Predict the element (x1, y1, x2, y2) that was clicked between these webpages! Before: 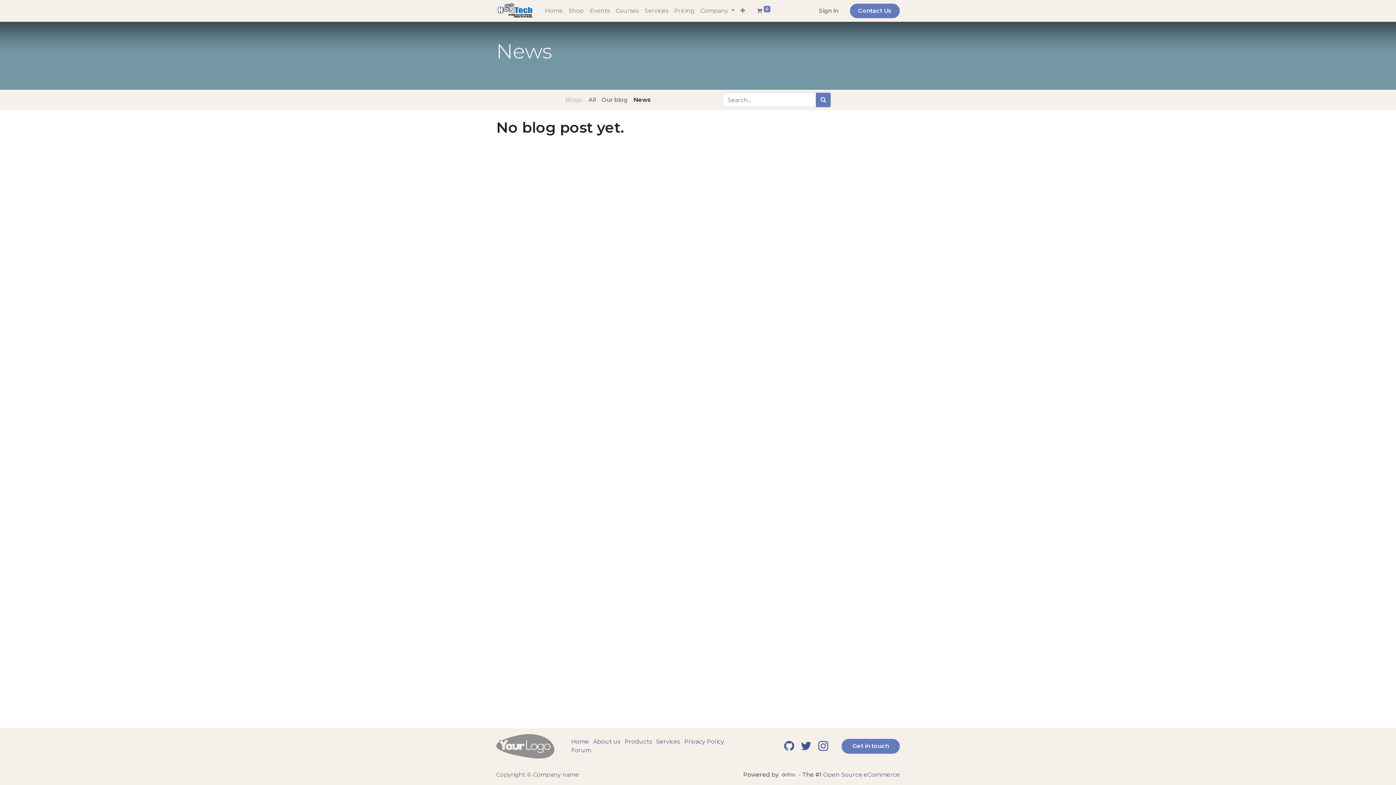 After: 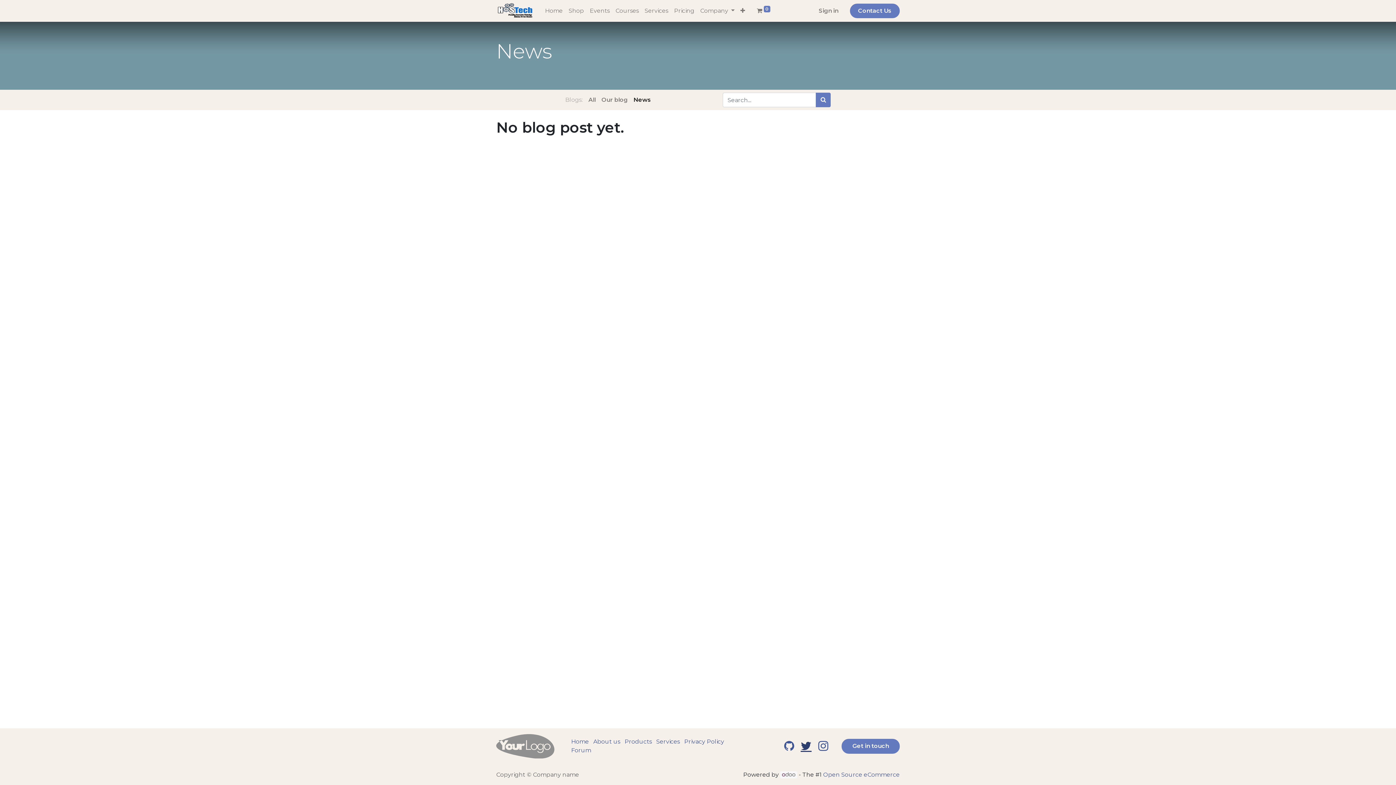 Action: bbox: (799, 739, 813, 753)